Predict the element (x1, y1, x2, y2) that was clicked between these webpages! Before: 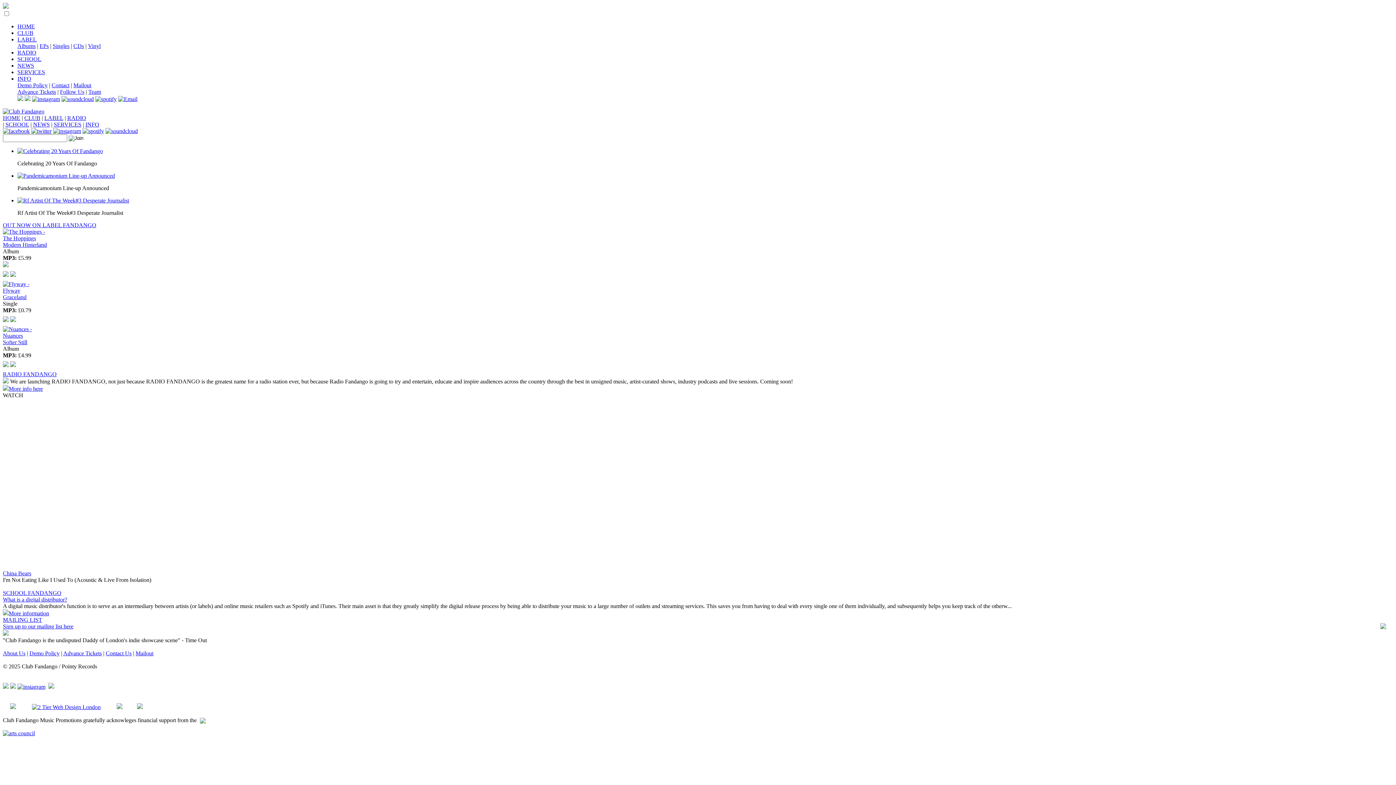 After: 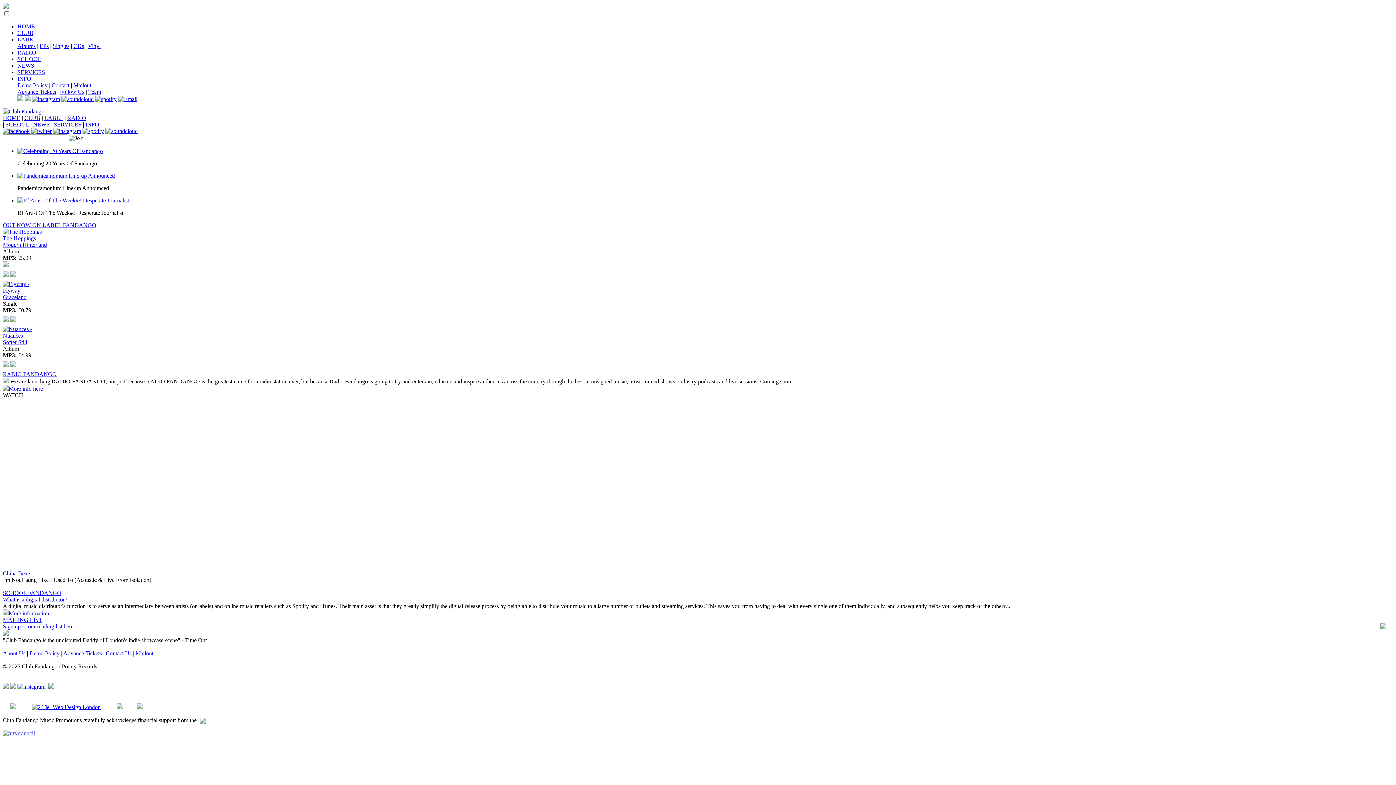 Action: bbox: (10, 684, 16, 690)